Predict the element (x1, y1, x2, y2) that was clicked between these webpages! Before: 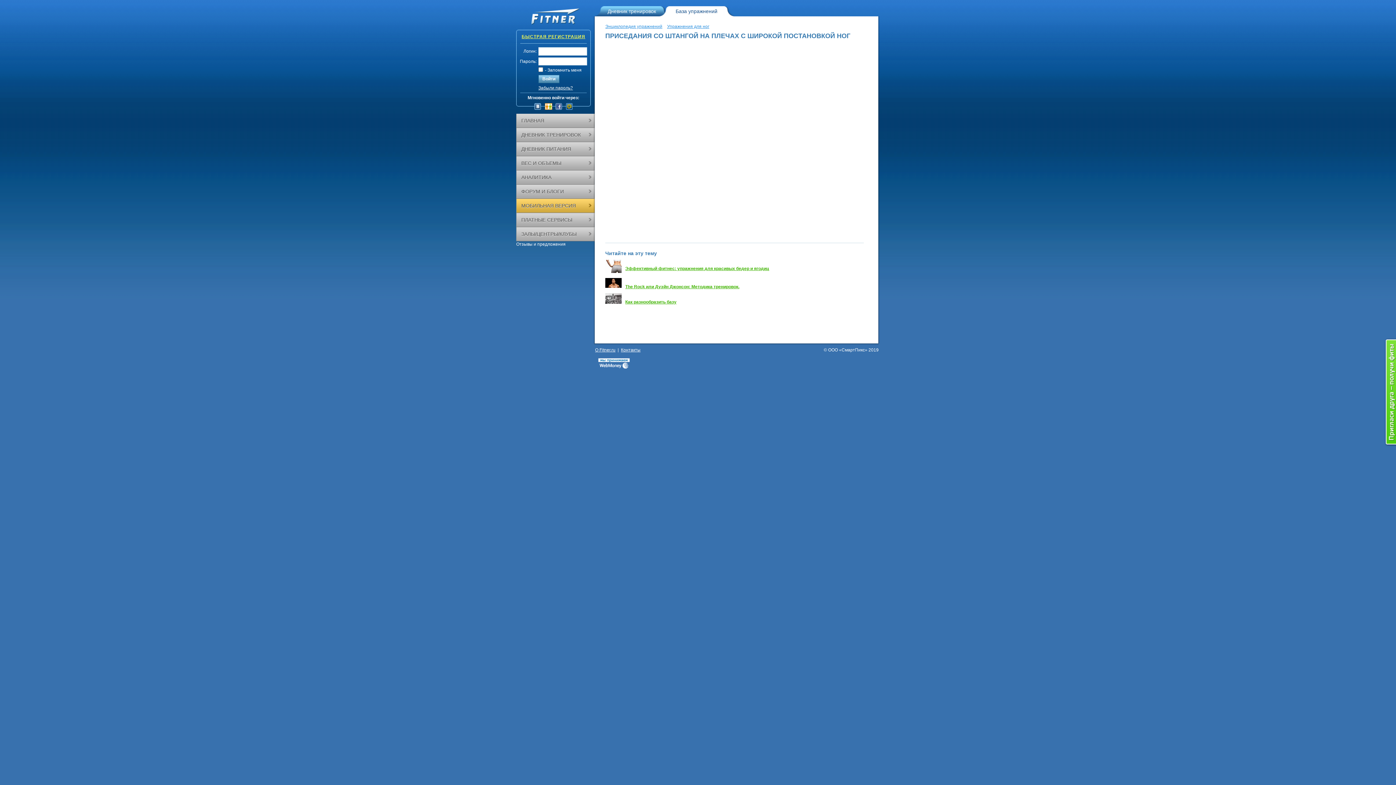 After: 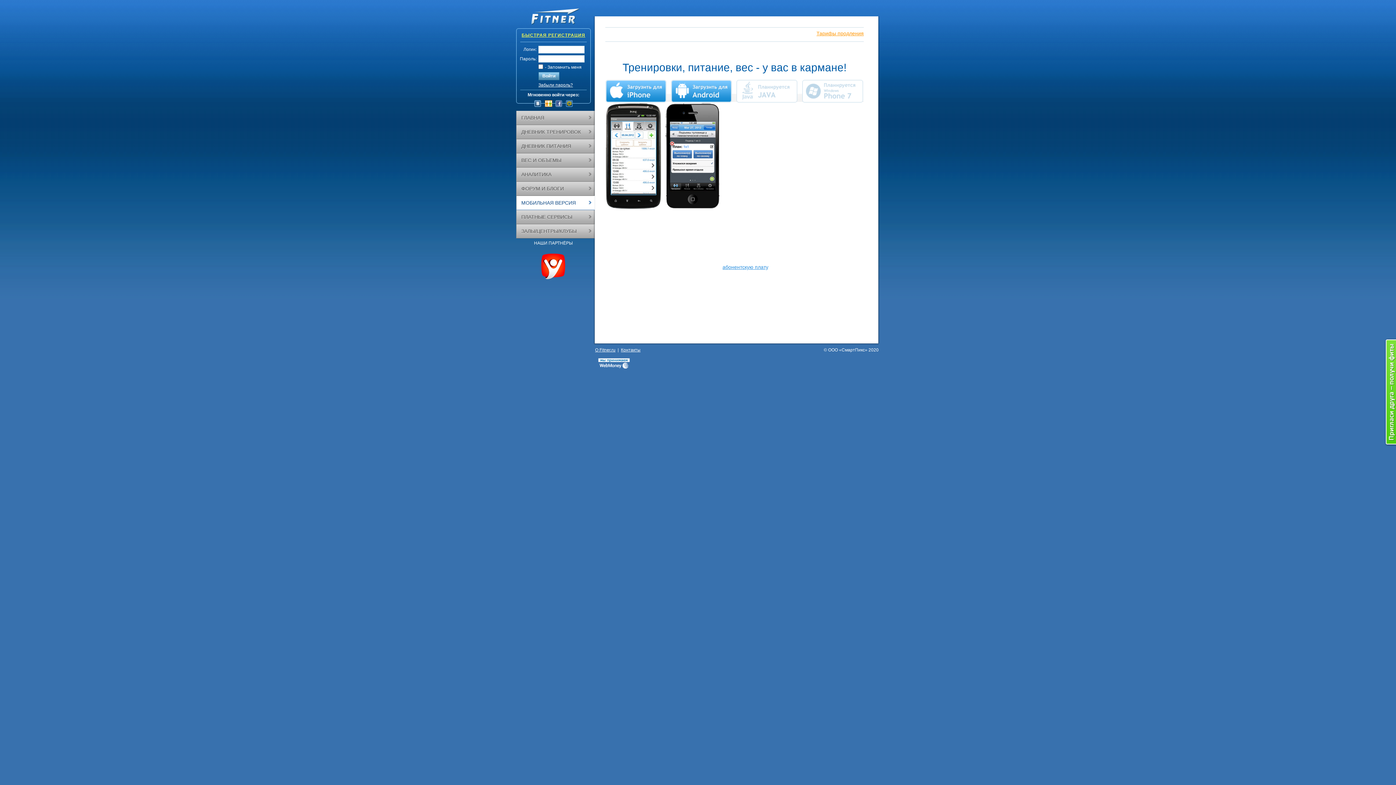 Action: label: МОБИЛЬНАЯ ВЕРСИЯ bbox: (521, 202, 576, 208)